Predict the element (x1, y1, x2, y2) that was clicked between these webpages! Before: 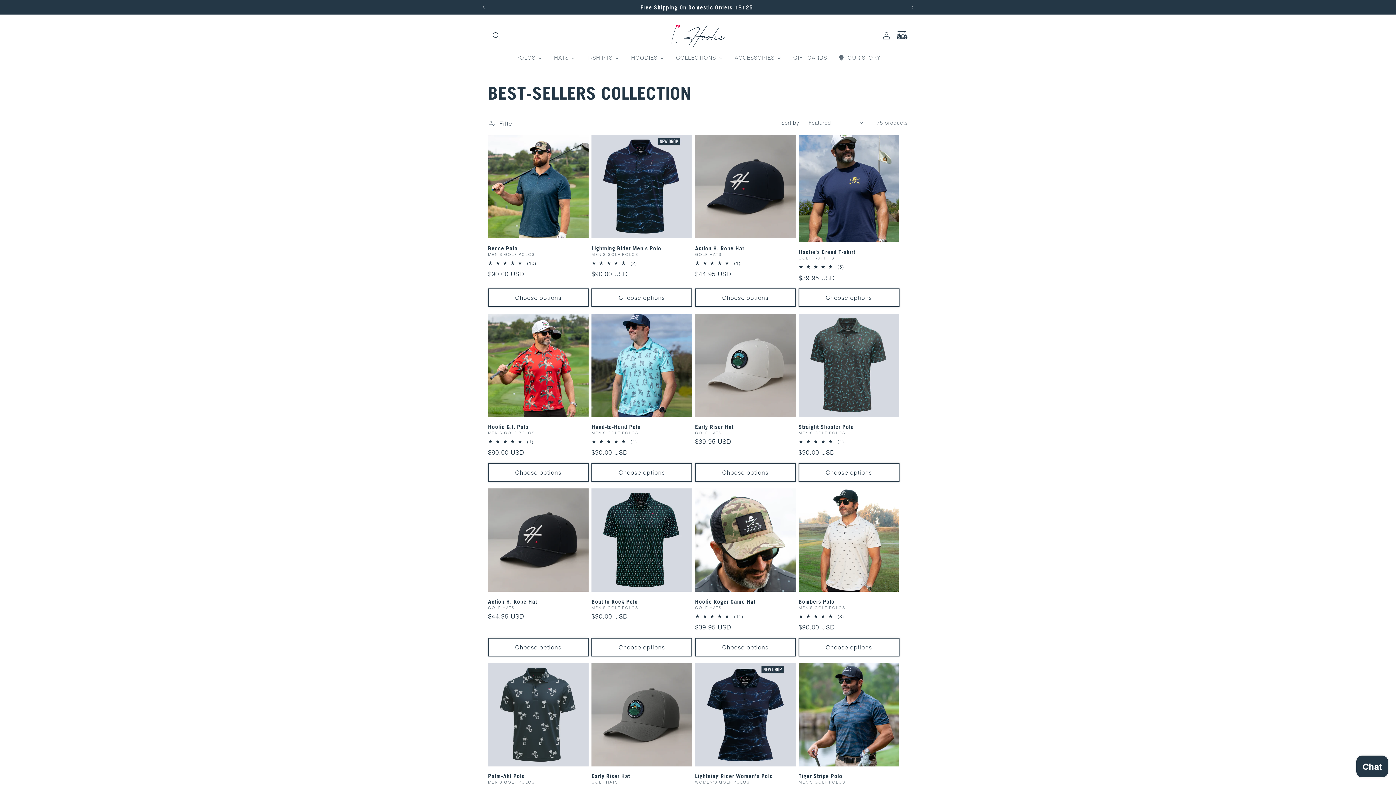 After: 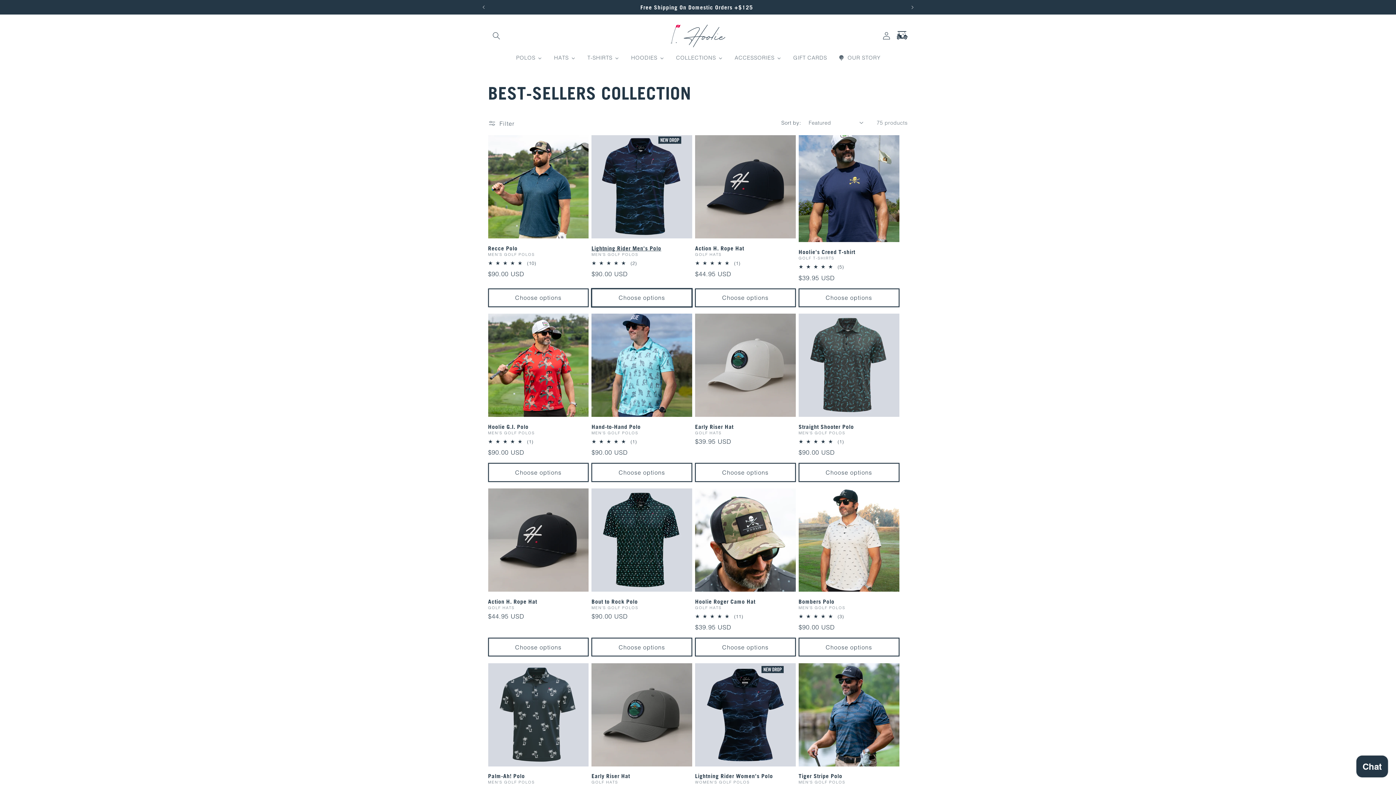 Action: bbox: (591, 288, 692, 307) label: Choose options